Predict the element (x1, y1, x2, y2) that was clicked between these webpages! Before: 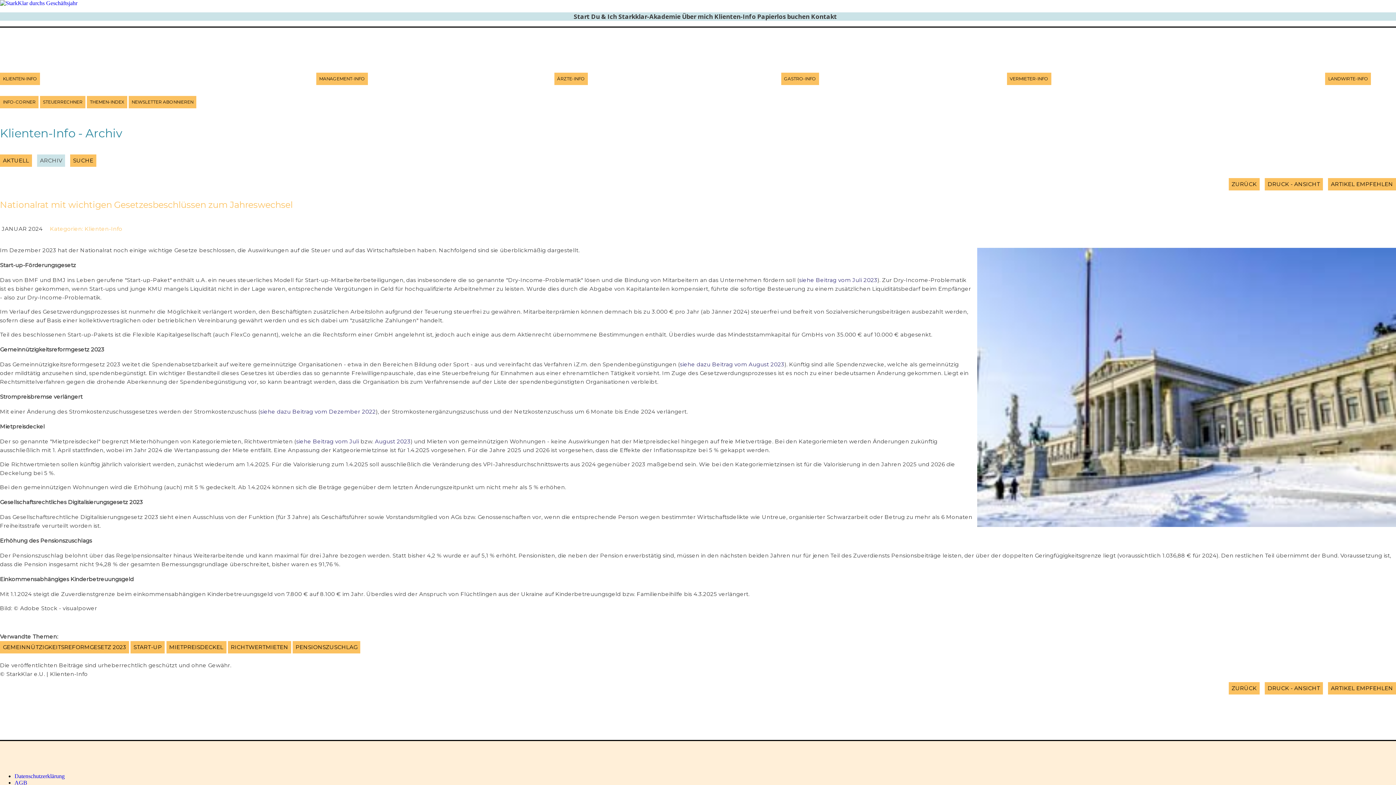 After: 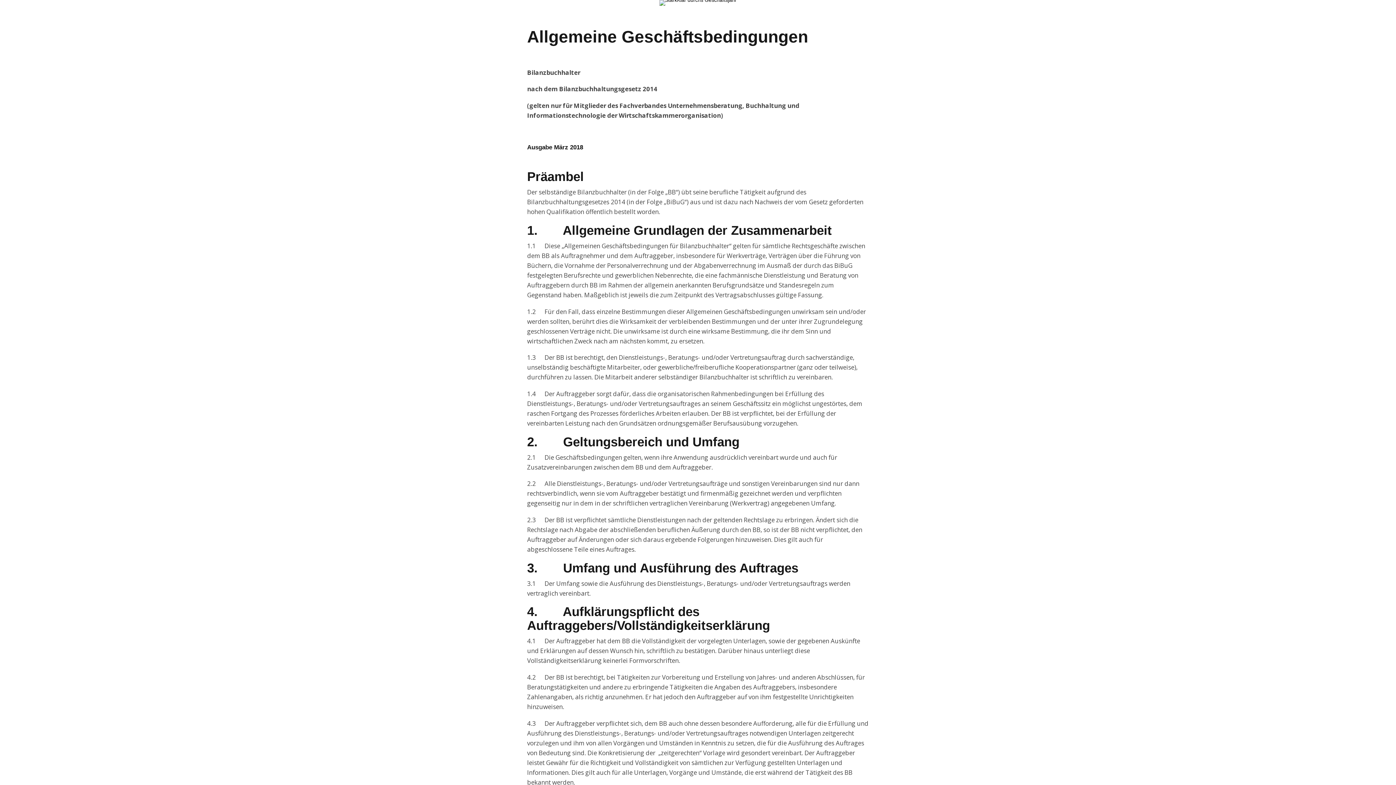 Action: label: AGB bbox: (14, 780, 27, 786)